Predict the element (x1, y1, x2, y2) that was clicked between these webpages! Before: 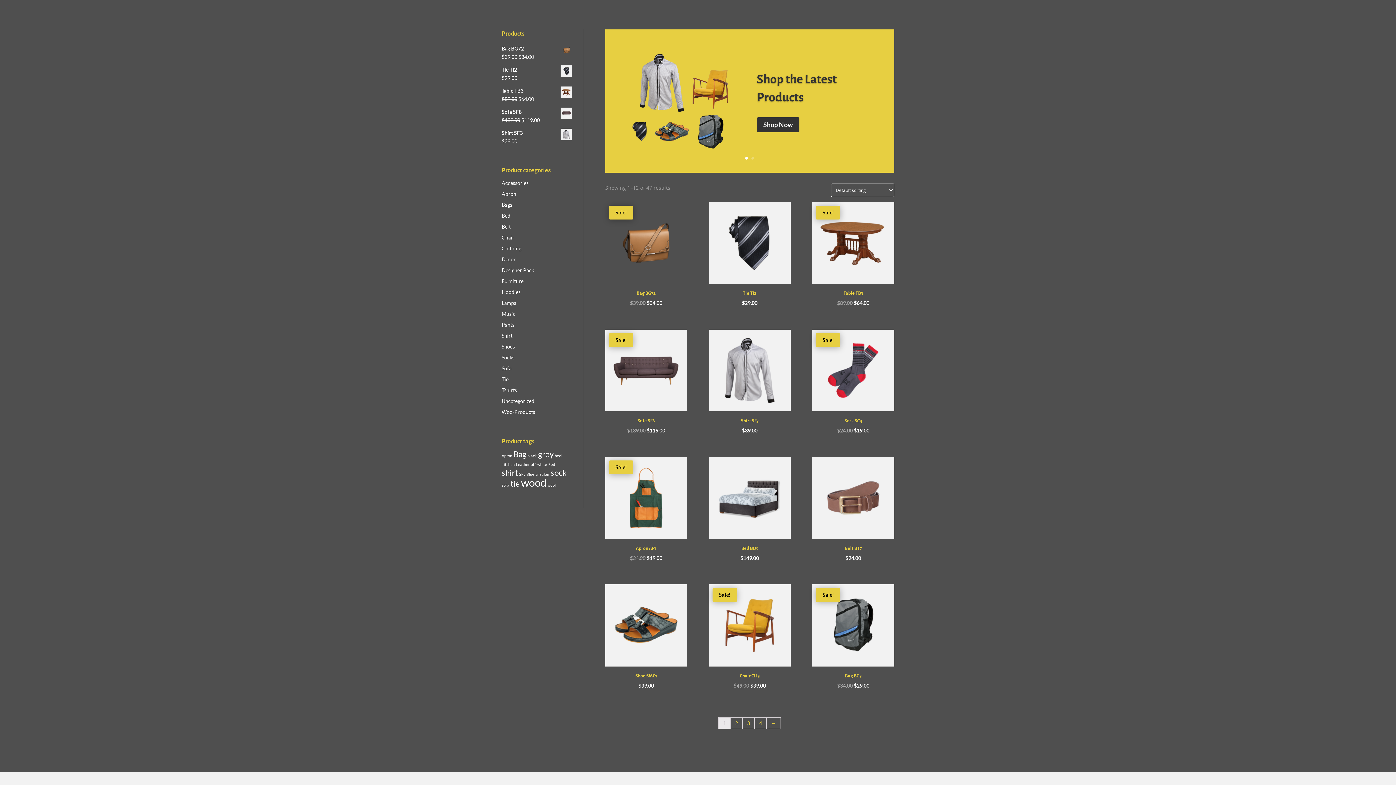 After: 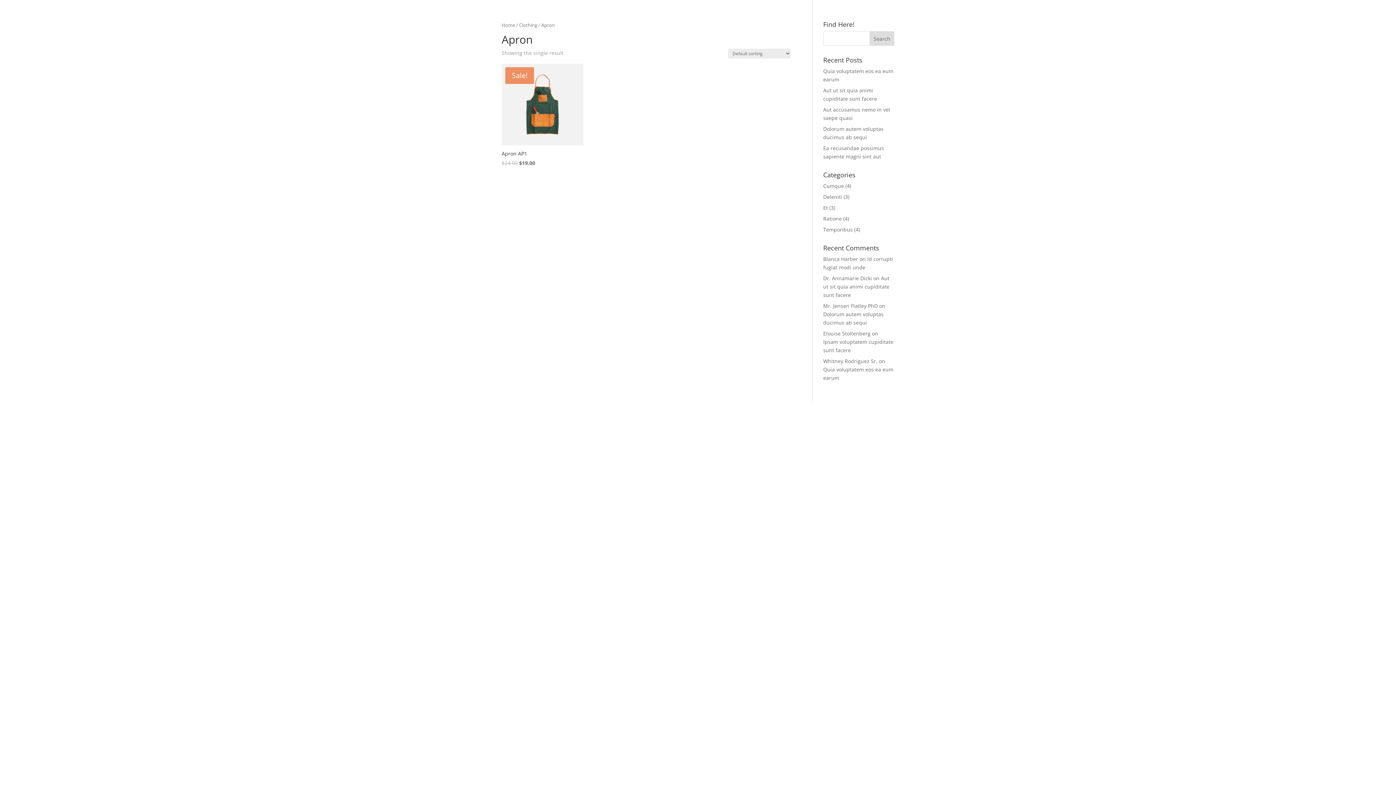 Action: bbox: (501, 190, 516, 197) label: Apron